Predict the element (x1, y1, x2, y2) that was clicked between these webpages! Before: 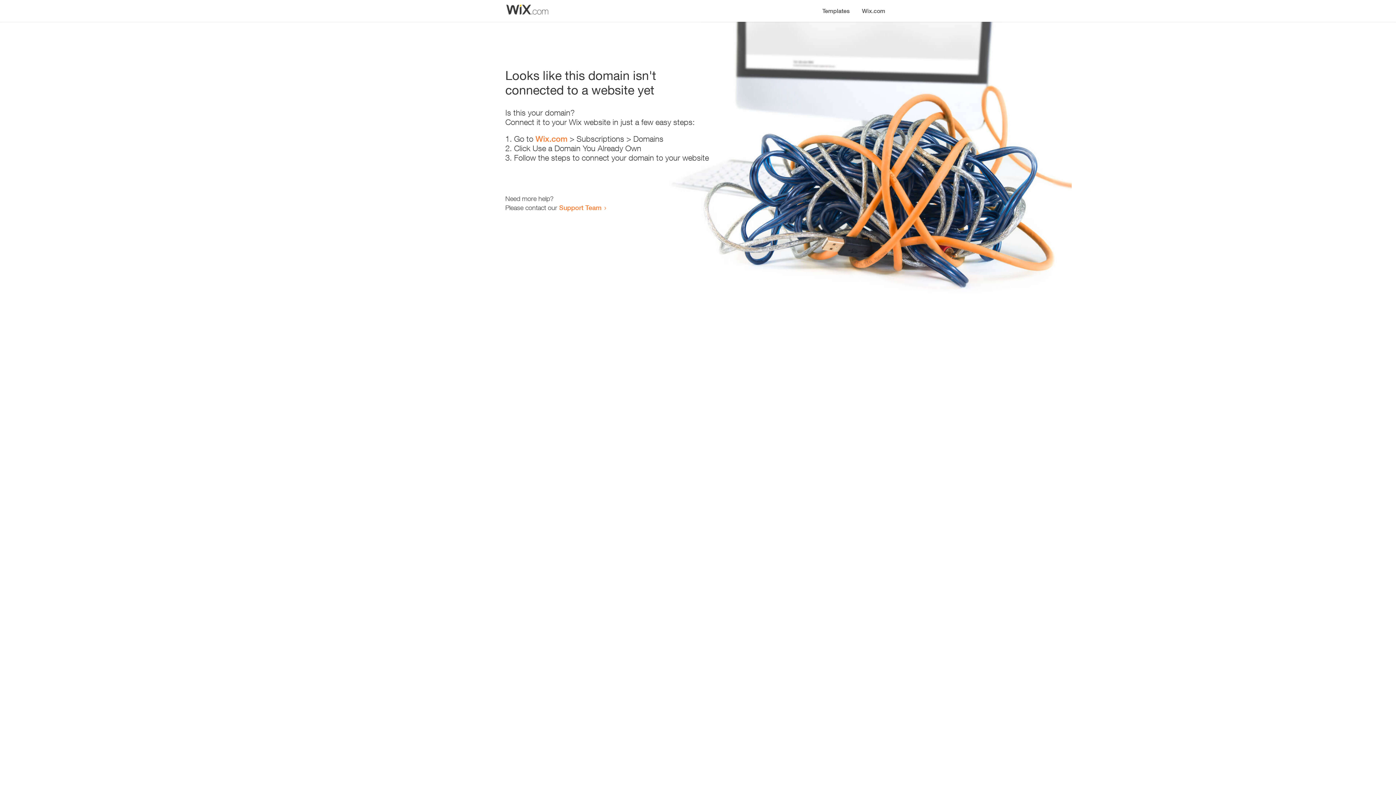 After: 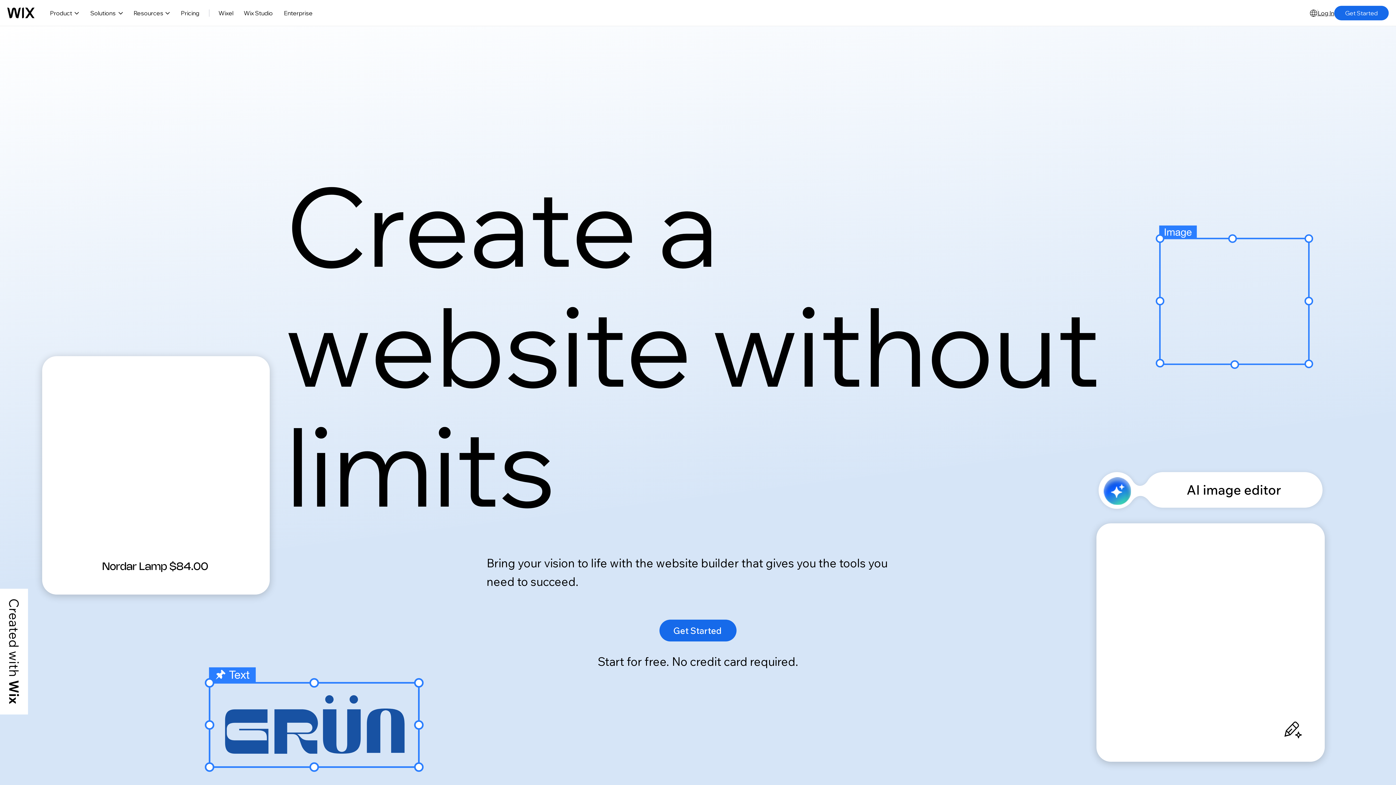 Action: bbox: (856, 0, 890, 14) label: Wix.com